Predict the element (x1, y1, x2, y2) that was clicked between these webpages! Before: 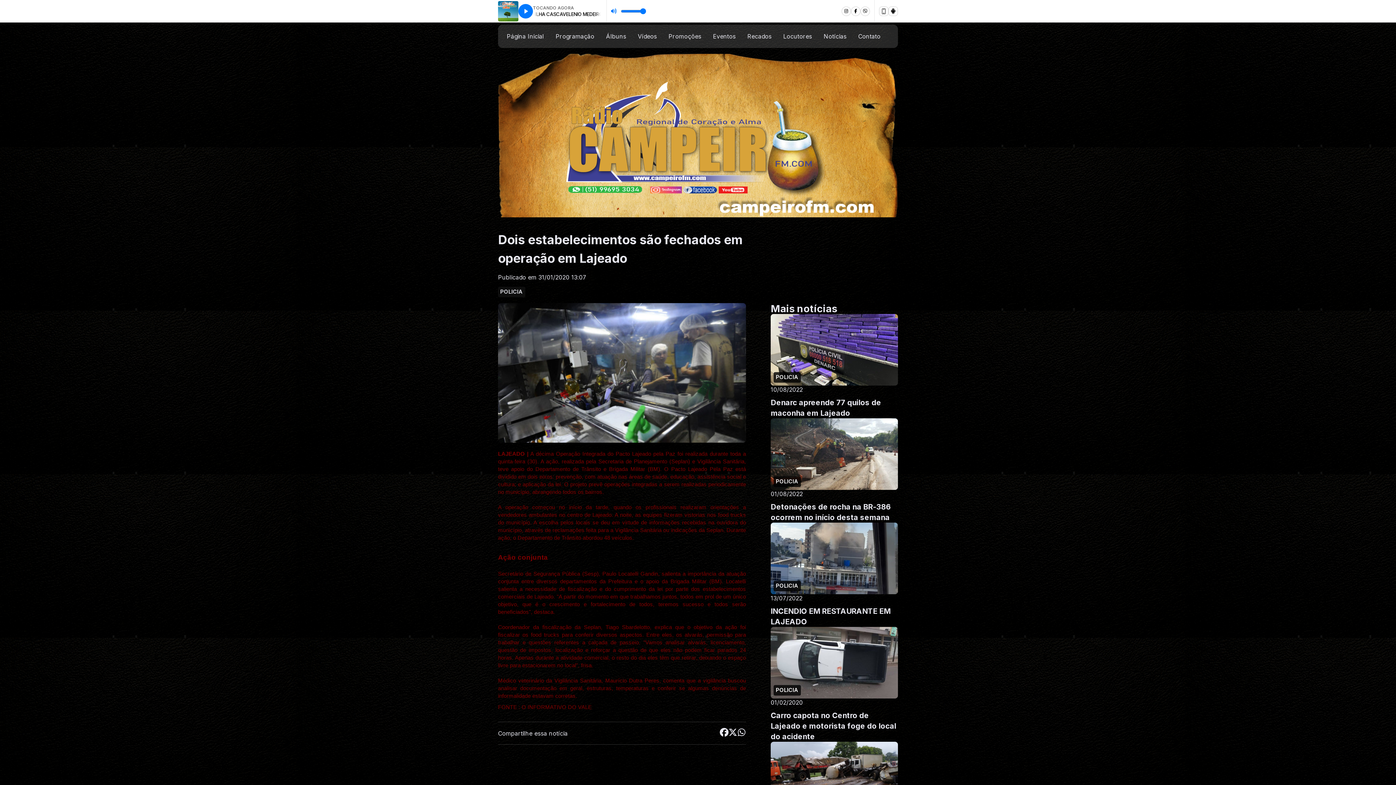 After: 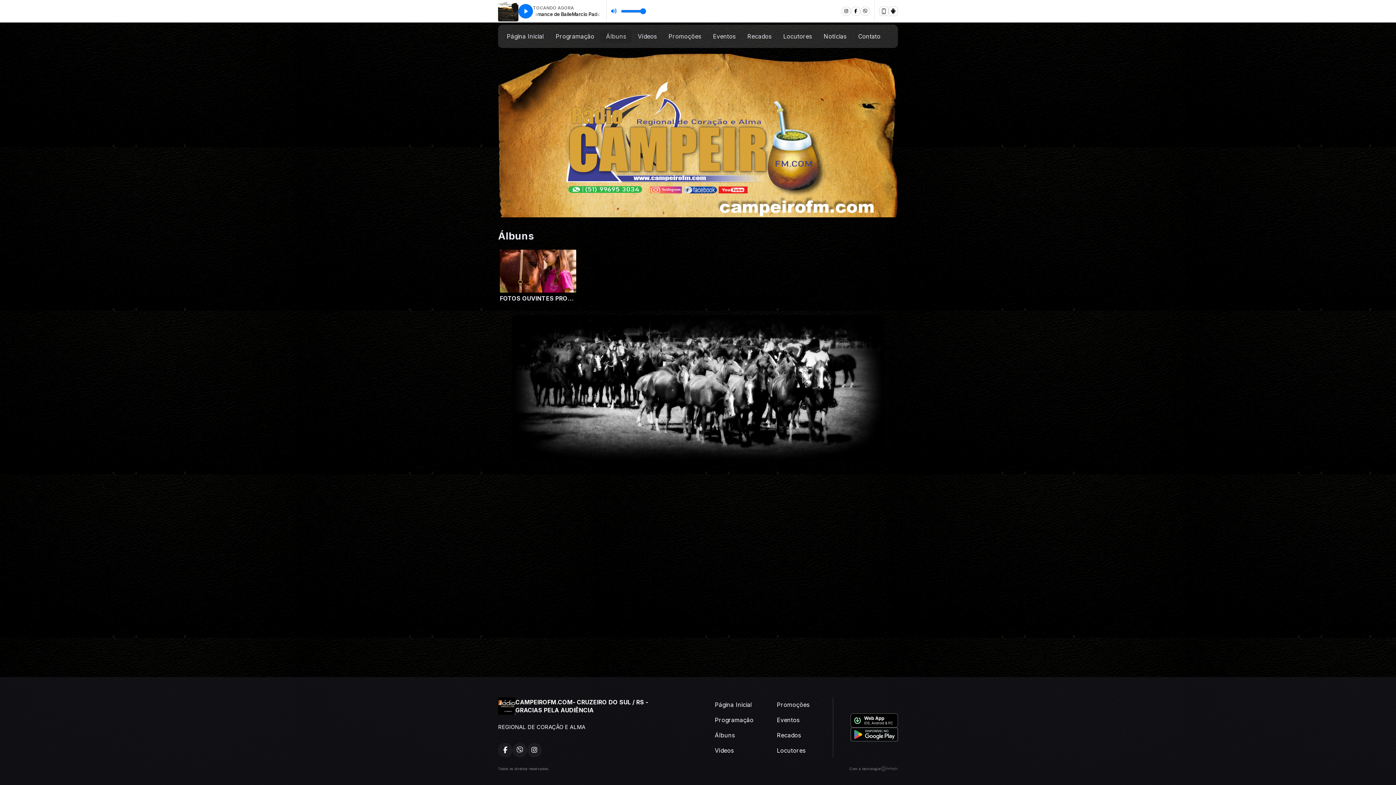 Action: bbox: (600, 29, 632, 43) label: Álbuns